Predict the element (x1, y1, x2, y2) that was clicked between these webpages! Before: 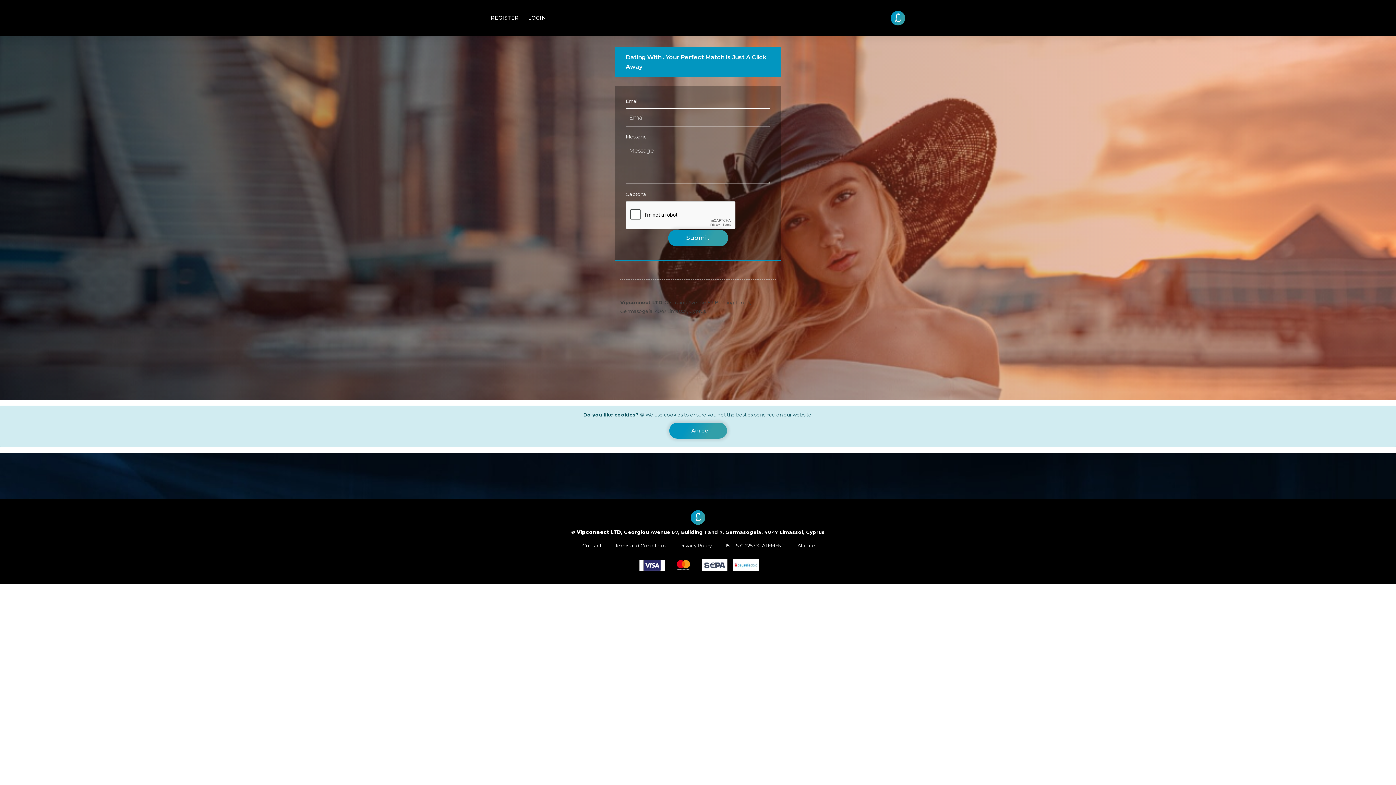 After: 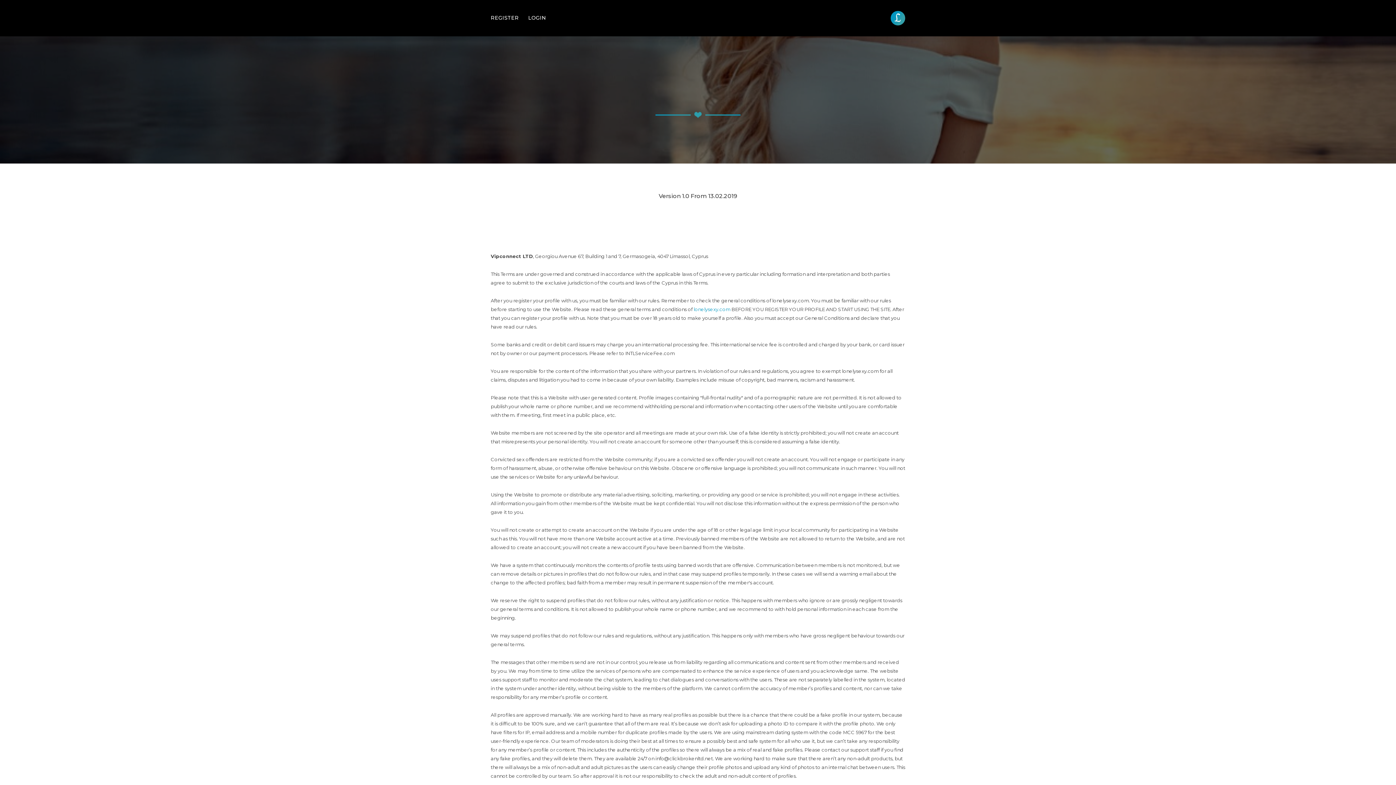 Action: label: Terms and Conditions bbox: (609, 538, 672, 553)